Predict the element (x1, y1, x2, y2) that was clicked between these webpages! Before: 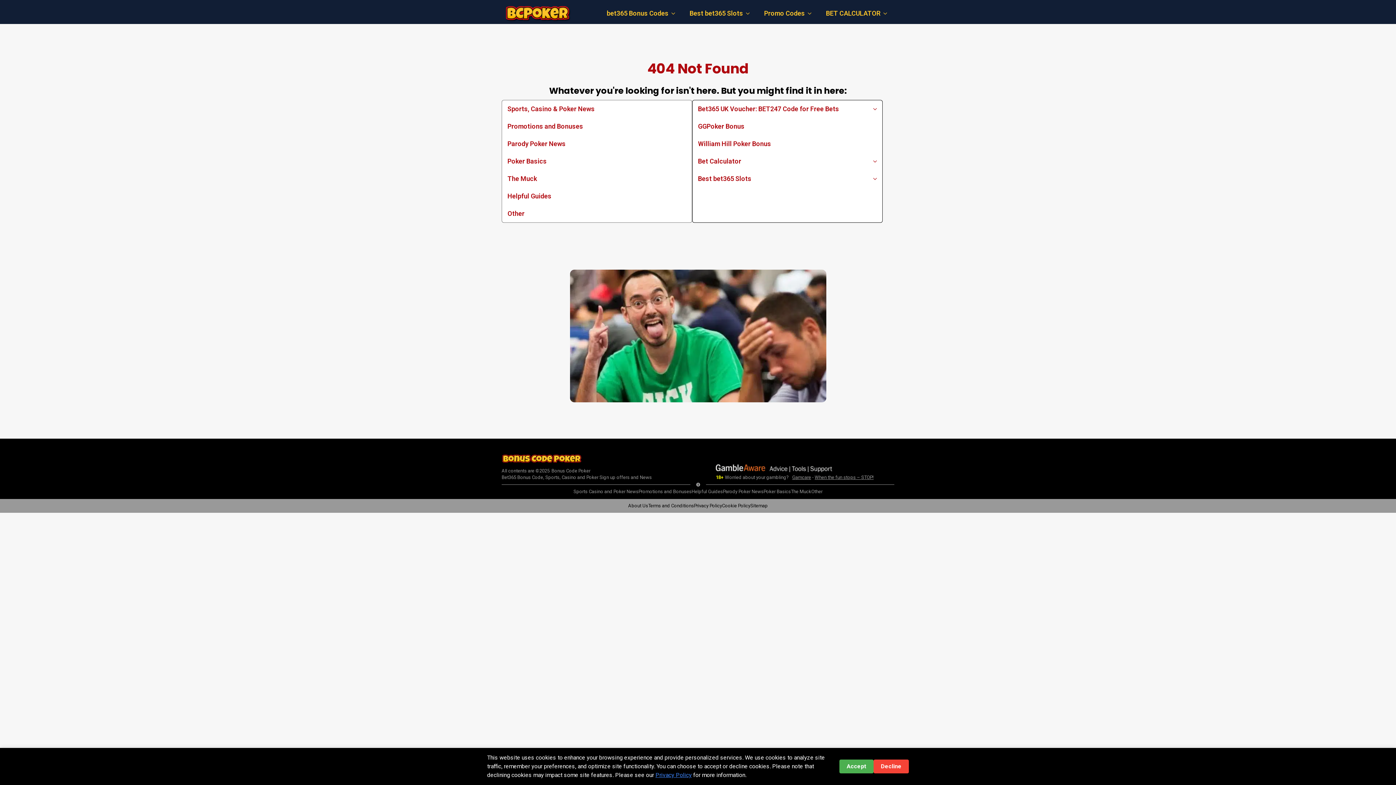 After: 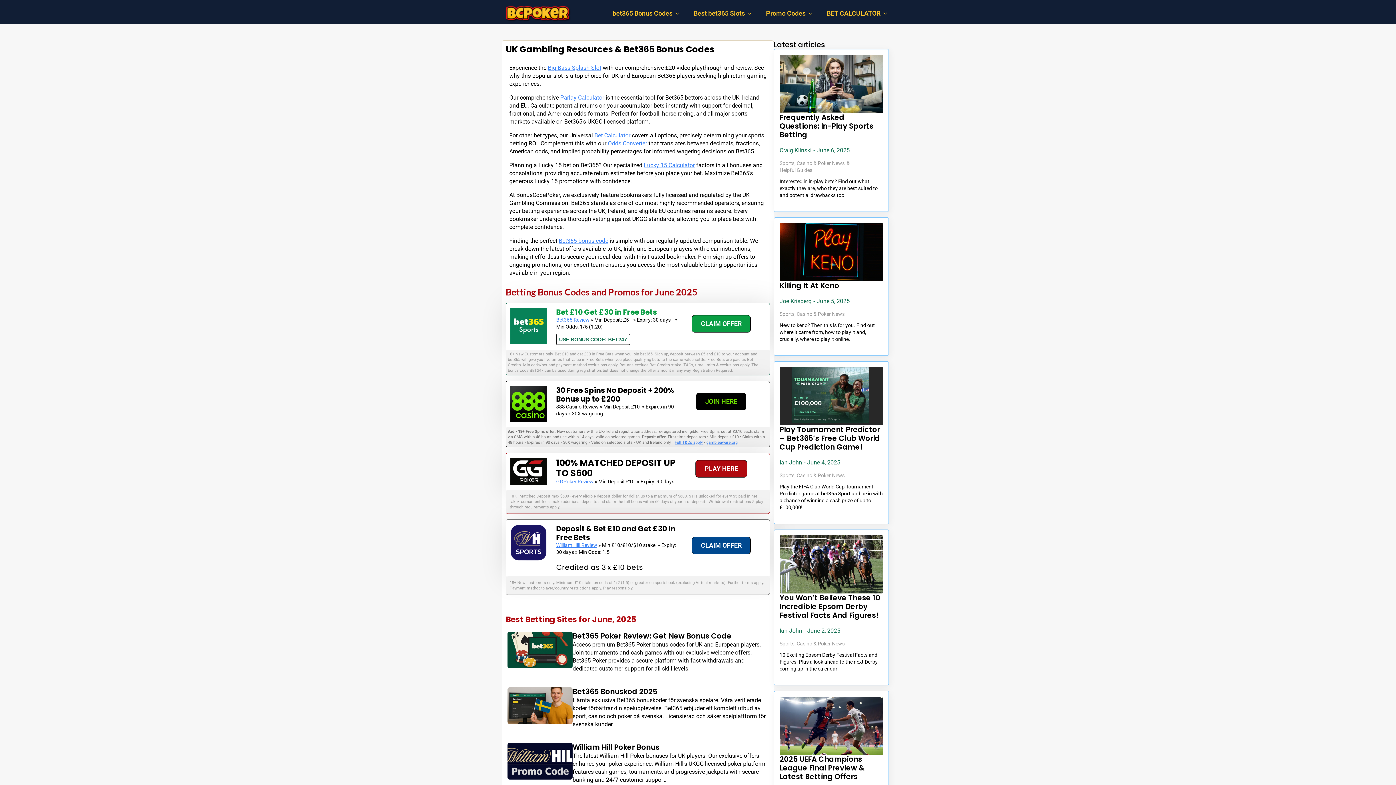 Action: bbox: (501, 3, 574, 21)